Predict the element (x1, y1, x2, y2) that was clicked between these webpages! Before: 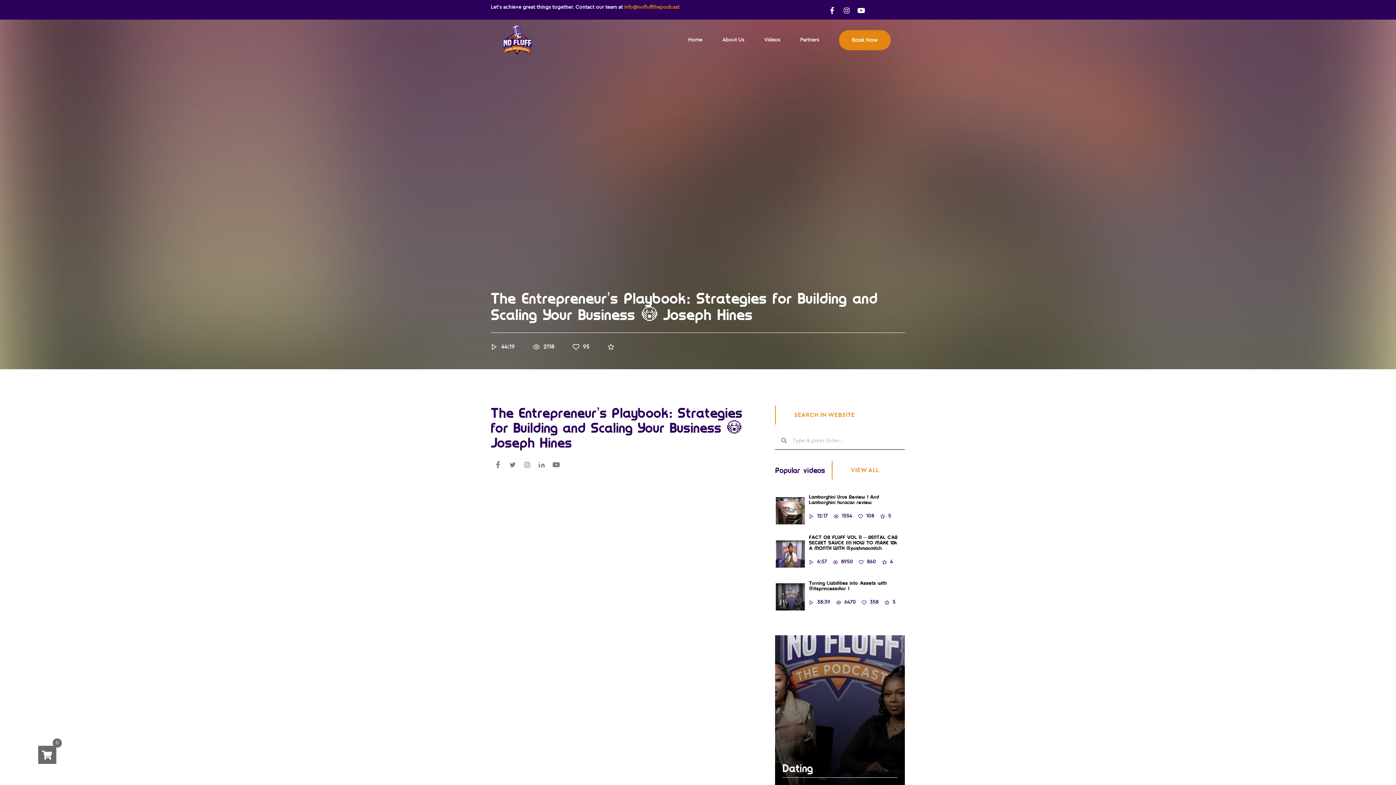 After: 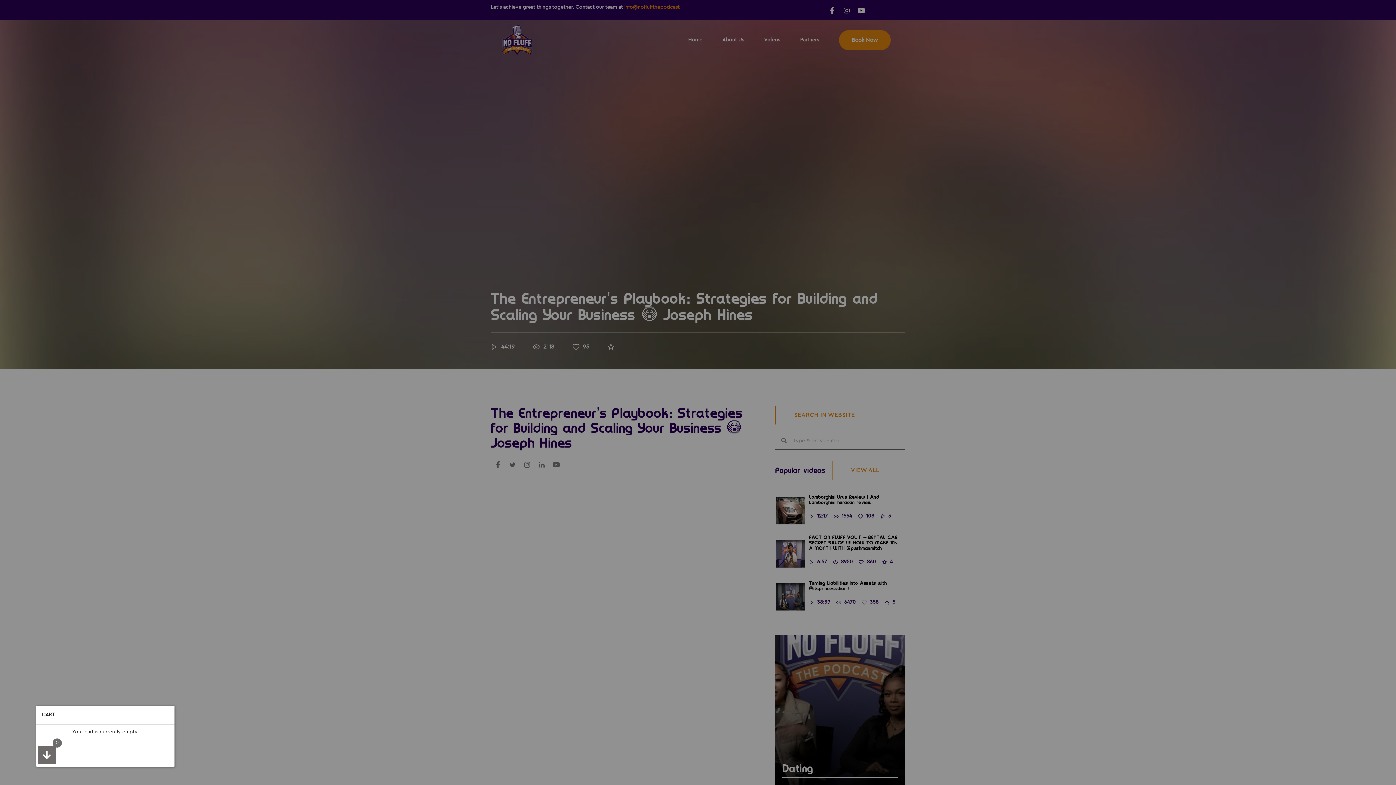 Action: label: 0 bbox: (38, 746, 56, 764)